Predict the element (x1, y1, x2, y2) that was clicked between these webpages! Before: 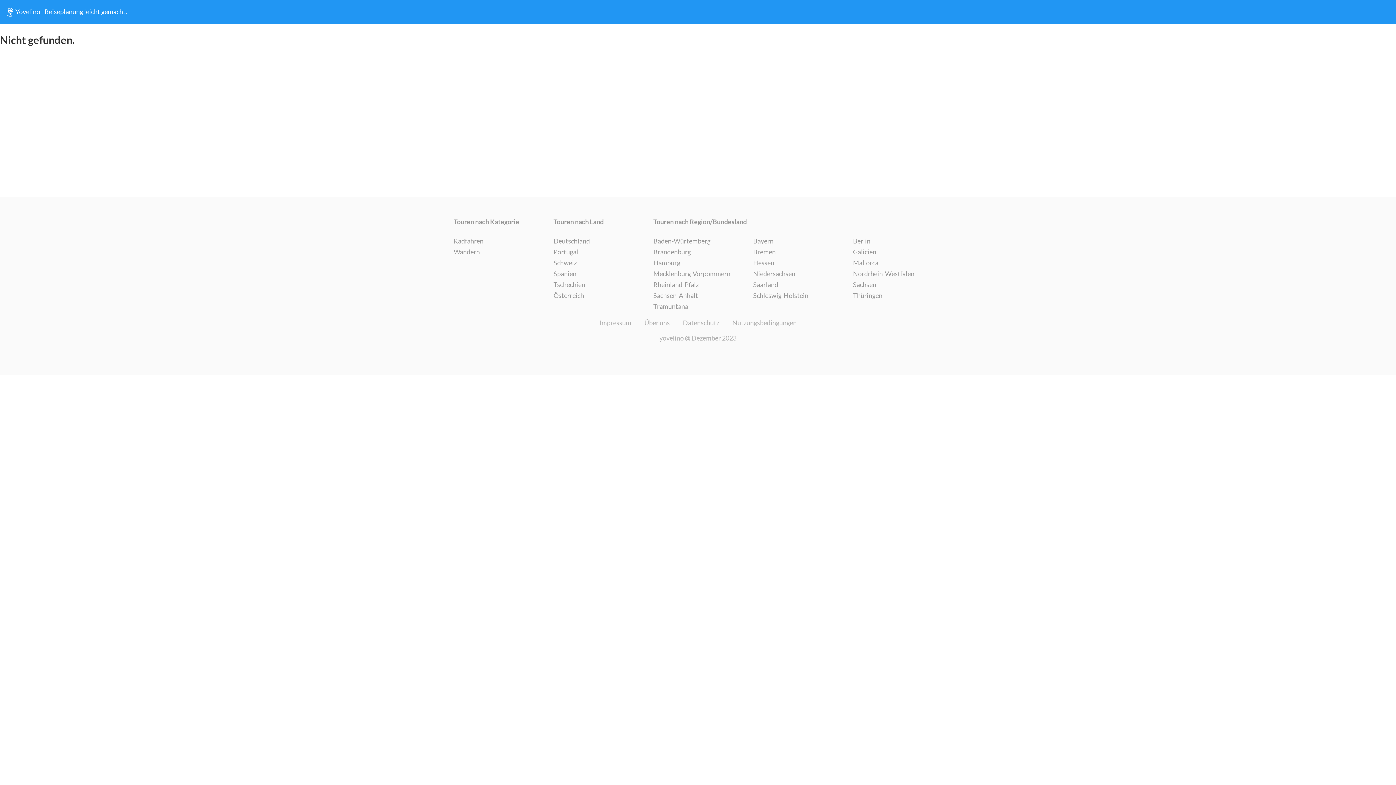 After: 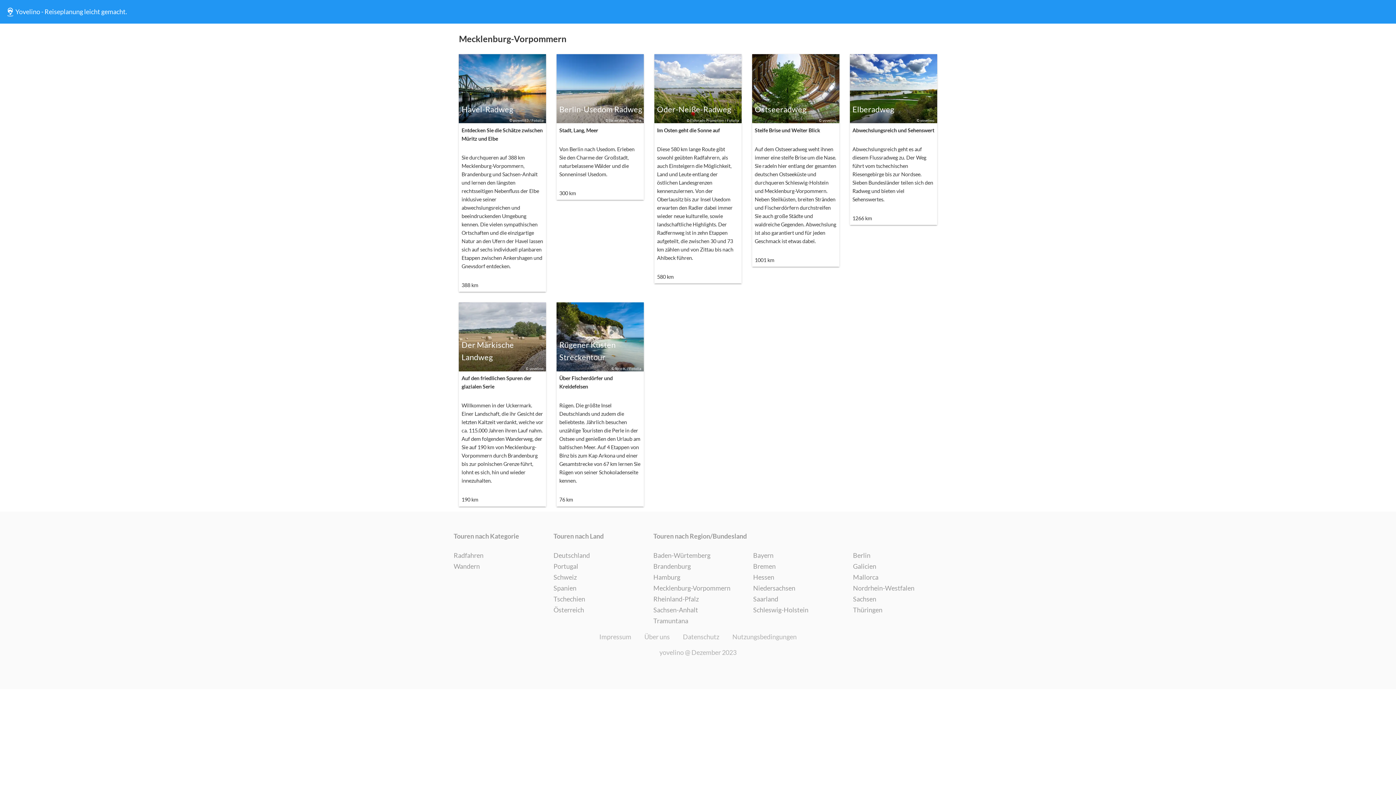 Action: label: Mecklenburg-Vorpommern bbox: (653, 268, 730, 279)